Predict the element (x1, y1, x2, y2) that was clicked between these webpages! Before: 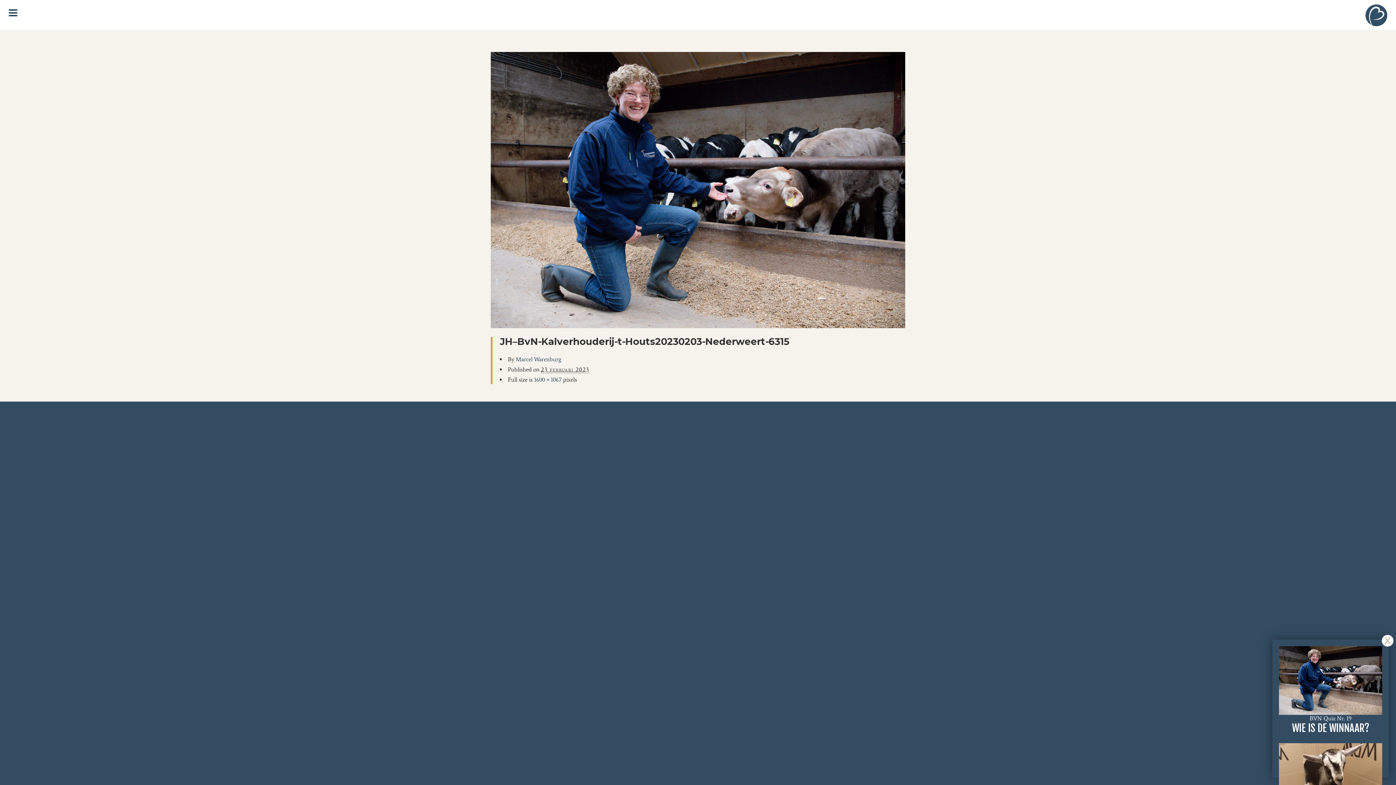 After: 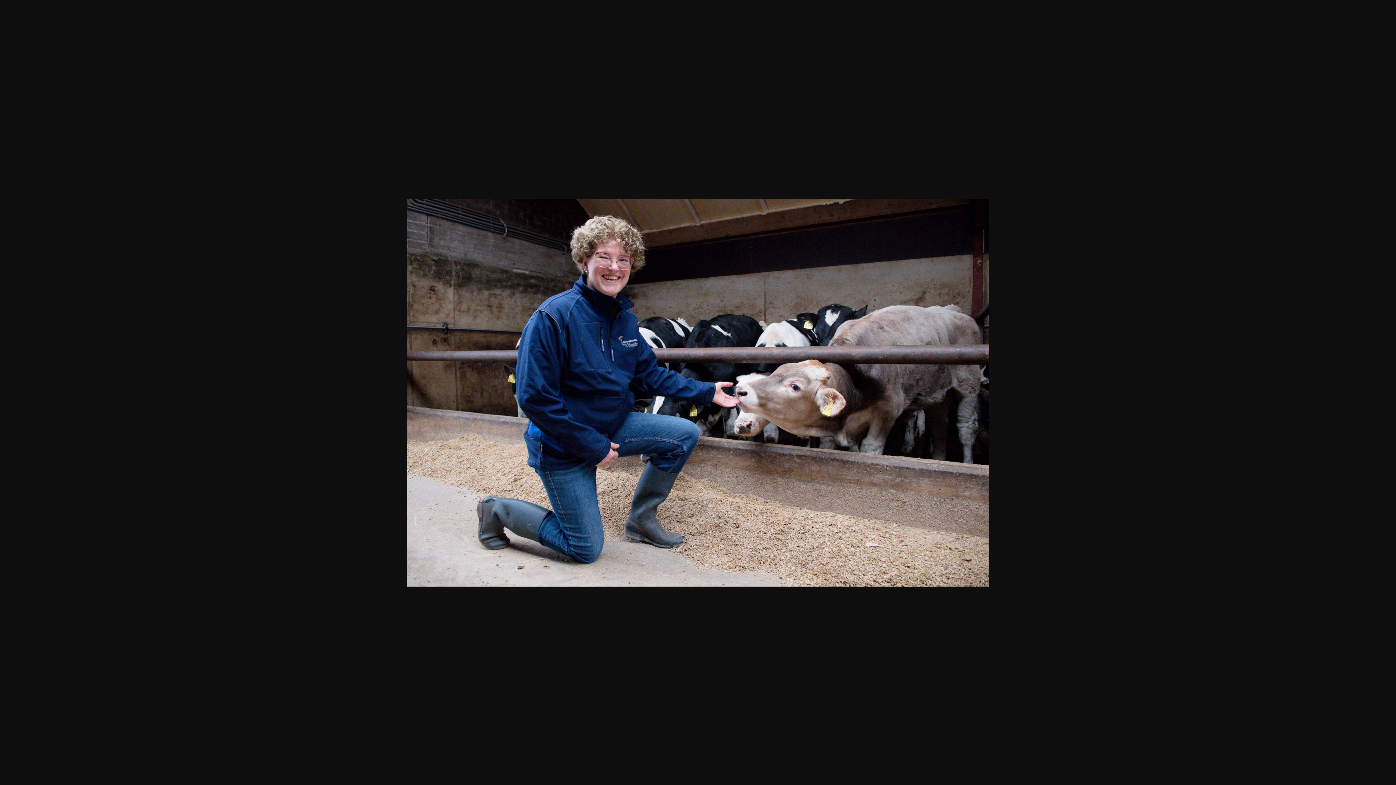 Action: label: 1600 × 1067 bbox: (534, 376, 561, 383)